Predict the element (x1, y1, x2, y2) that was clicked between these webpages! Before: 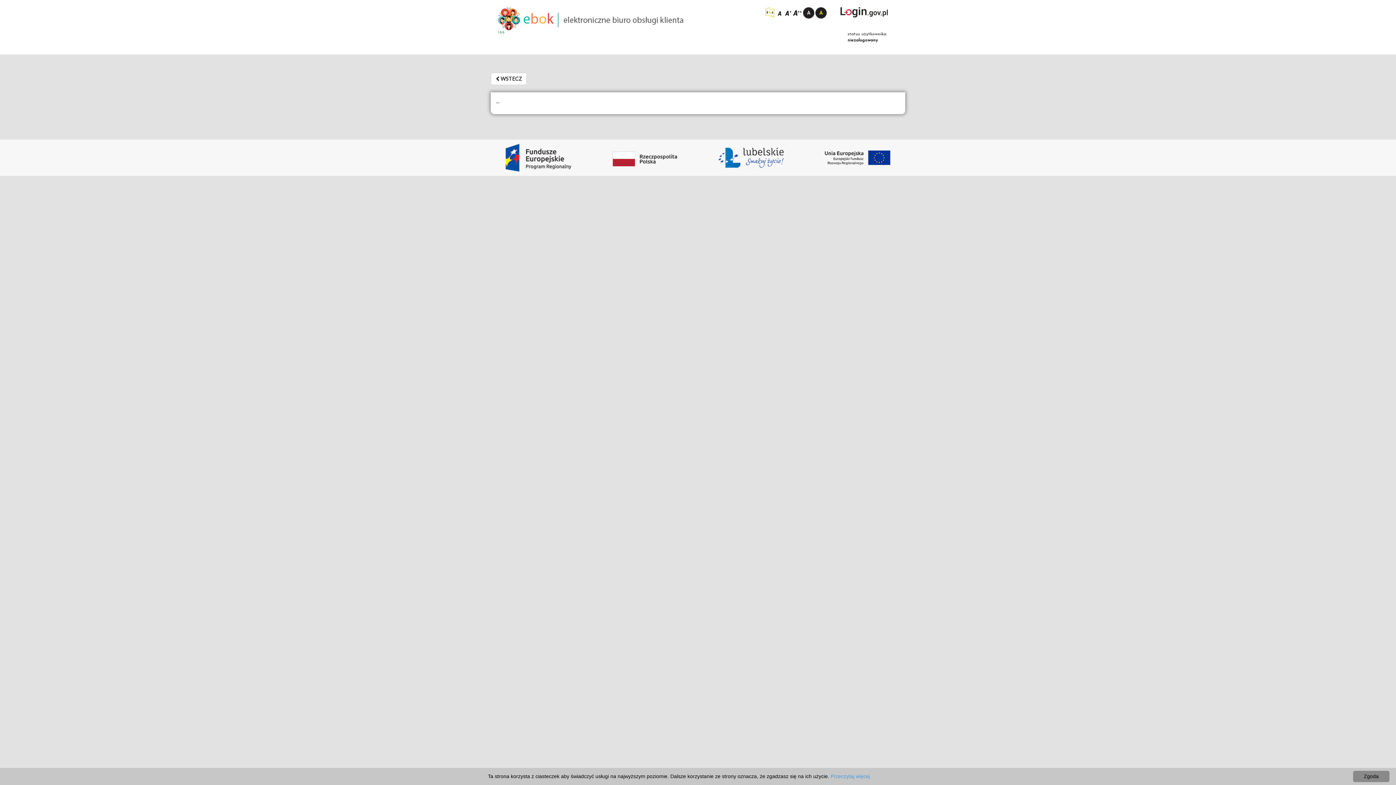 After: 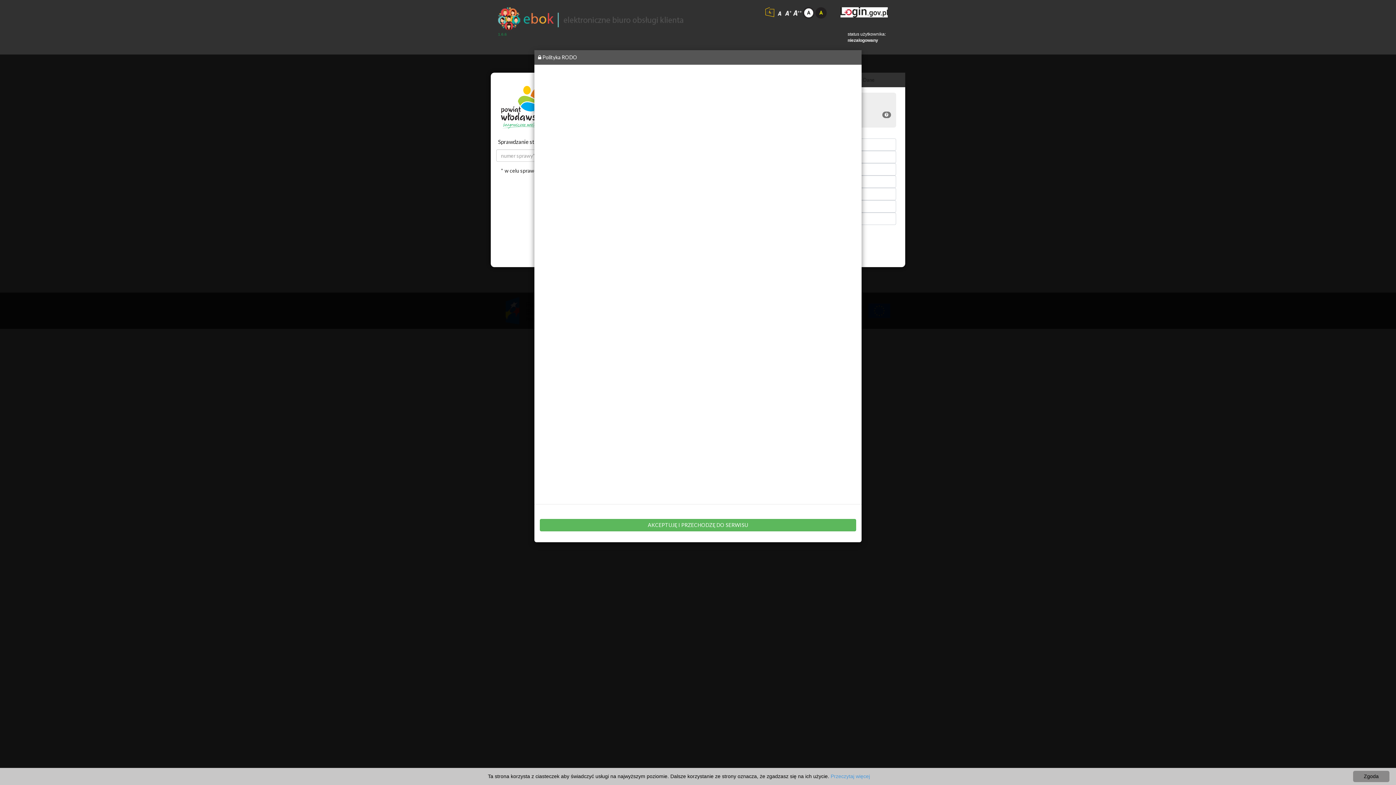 Action: bbox: (803, 9, 815, 15) label:  